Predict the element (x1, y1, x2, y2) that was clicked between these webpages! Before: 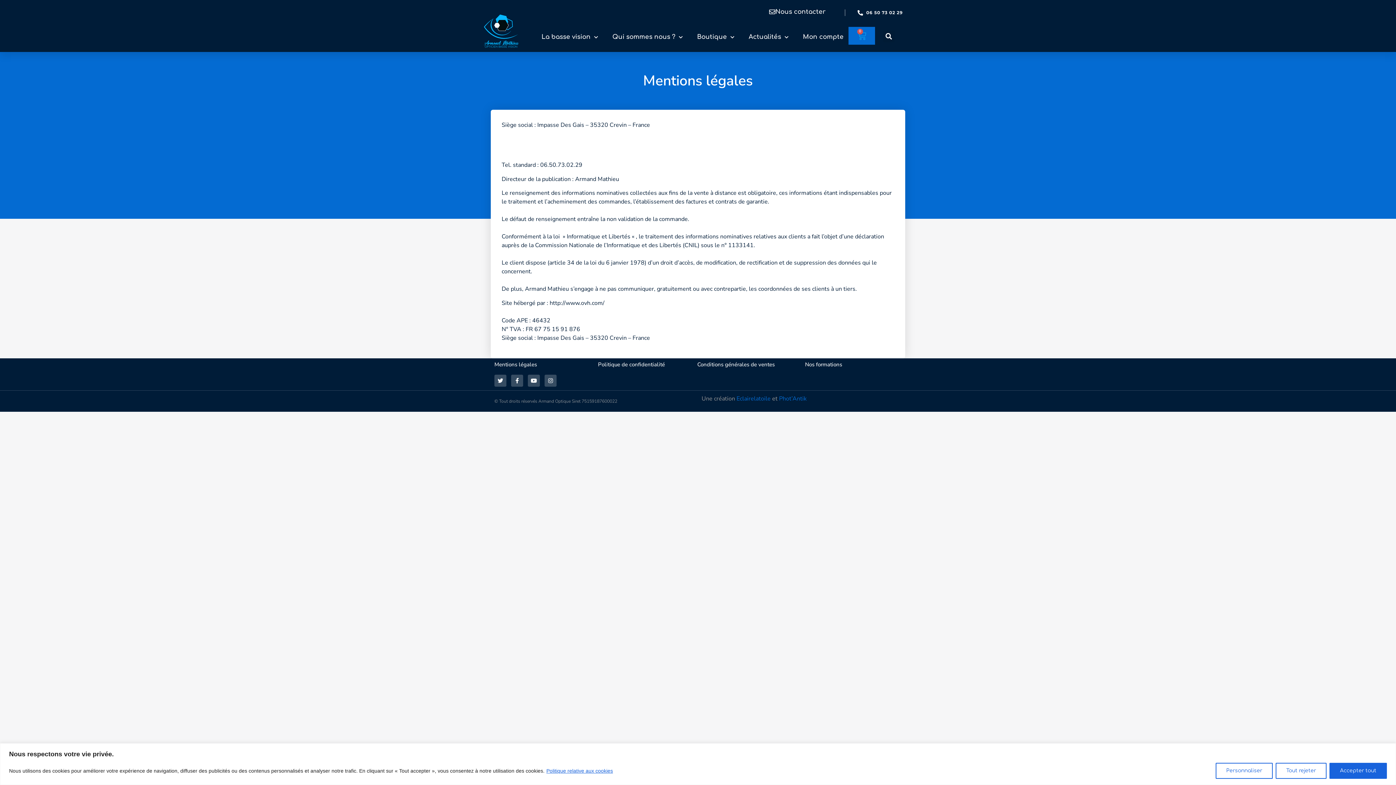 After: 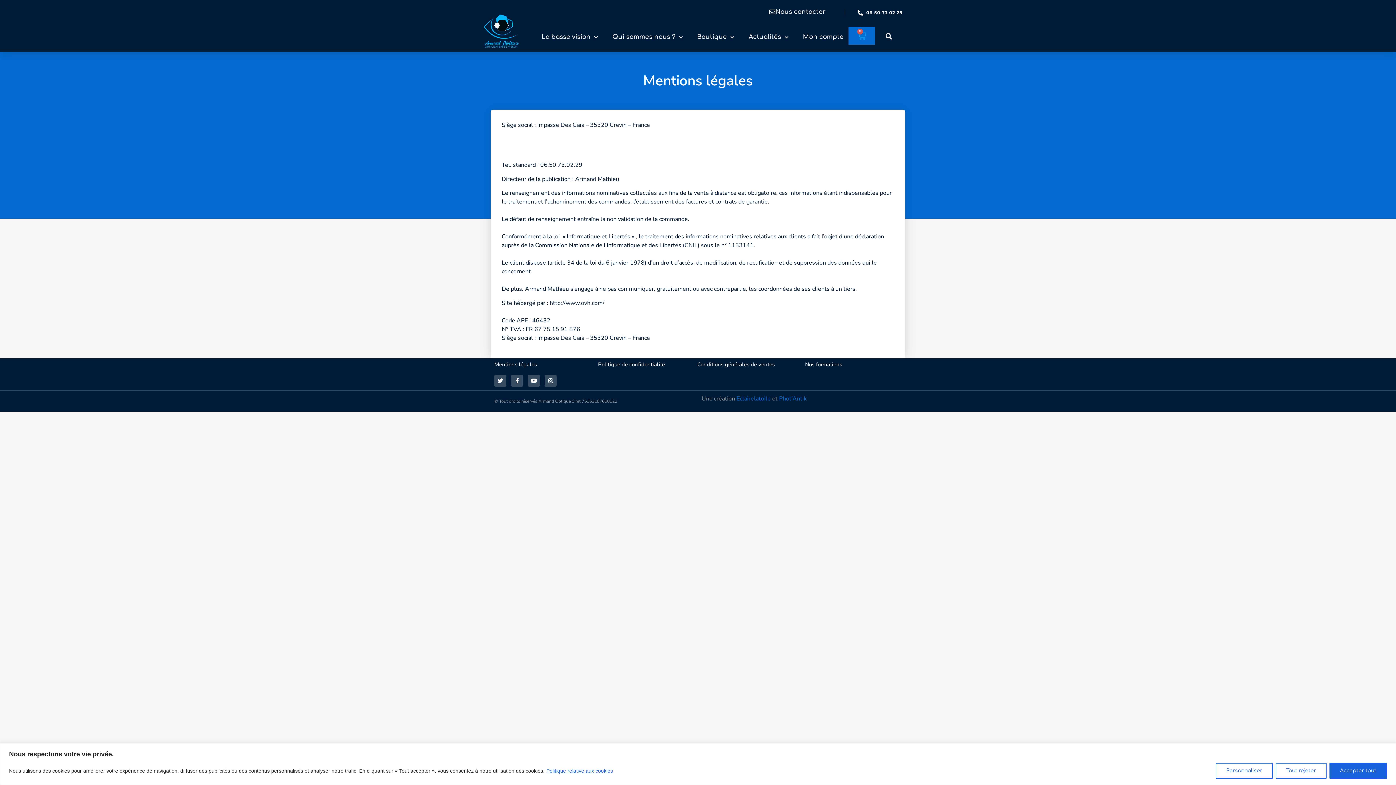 Action: label: 06 50 73 02 29 bbox: (857, 9, 903, 16)